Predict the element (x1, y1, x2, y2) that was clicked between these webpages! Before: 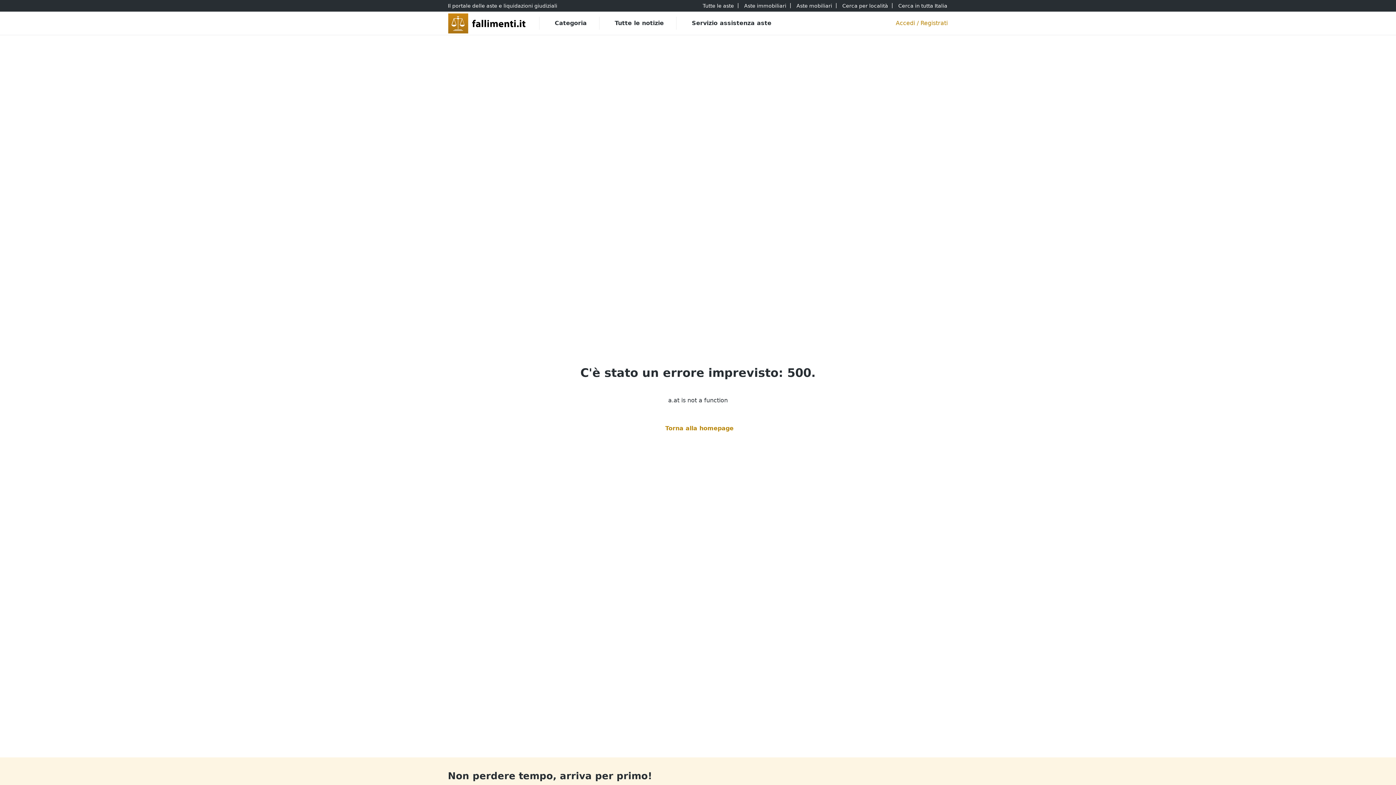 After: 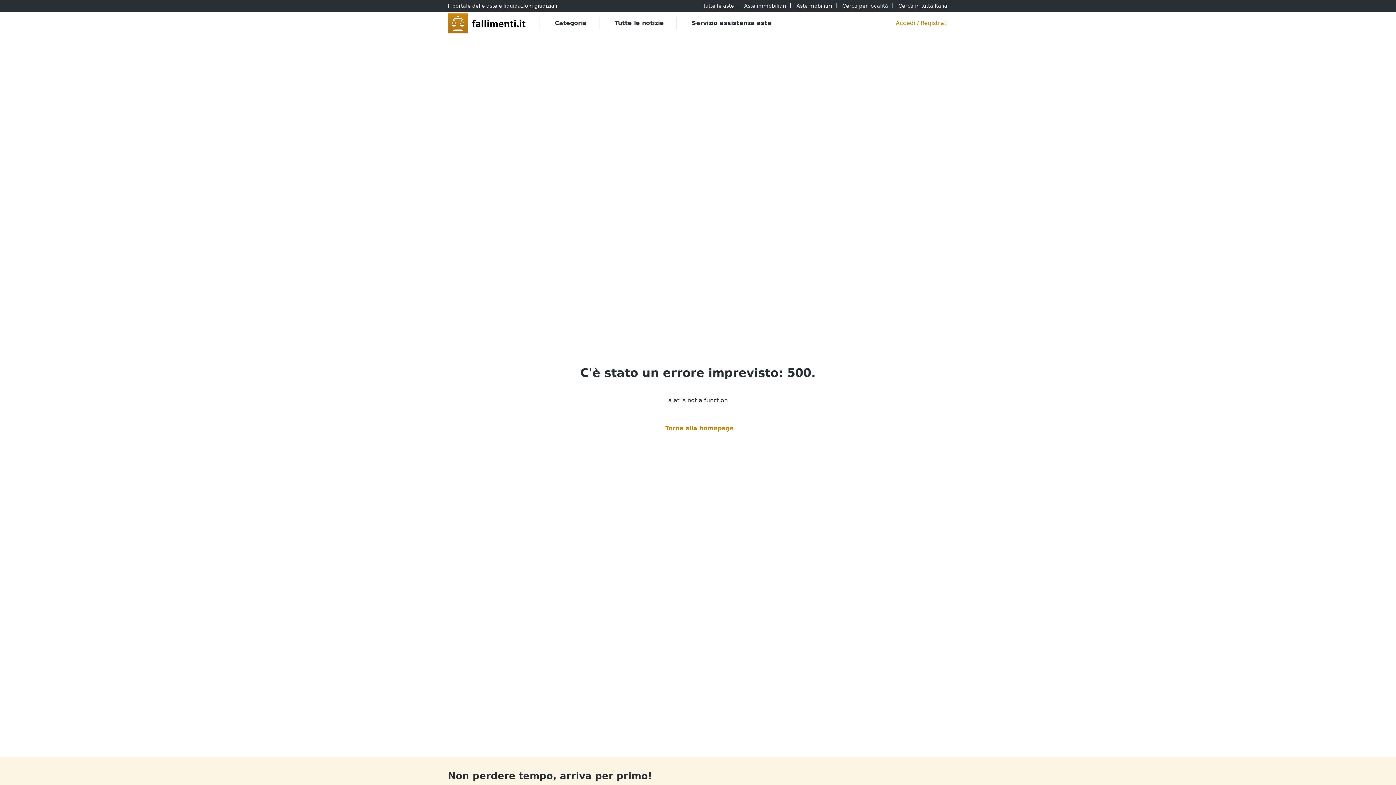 Action: label: Cerca per località bbox: (841, 0, 889, 10)